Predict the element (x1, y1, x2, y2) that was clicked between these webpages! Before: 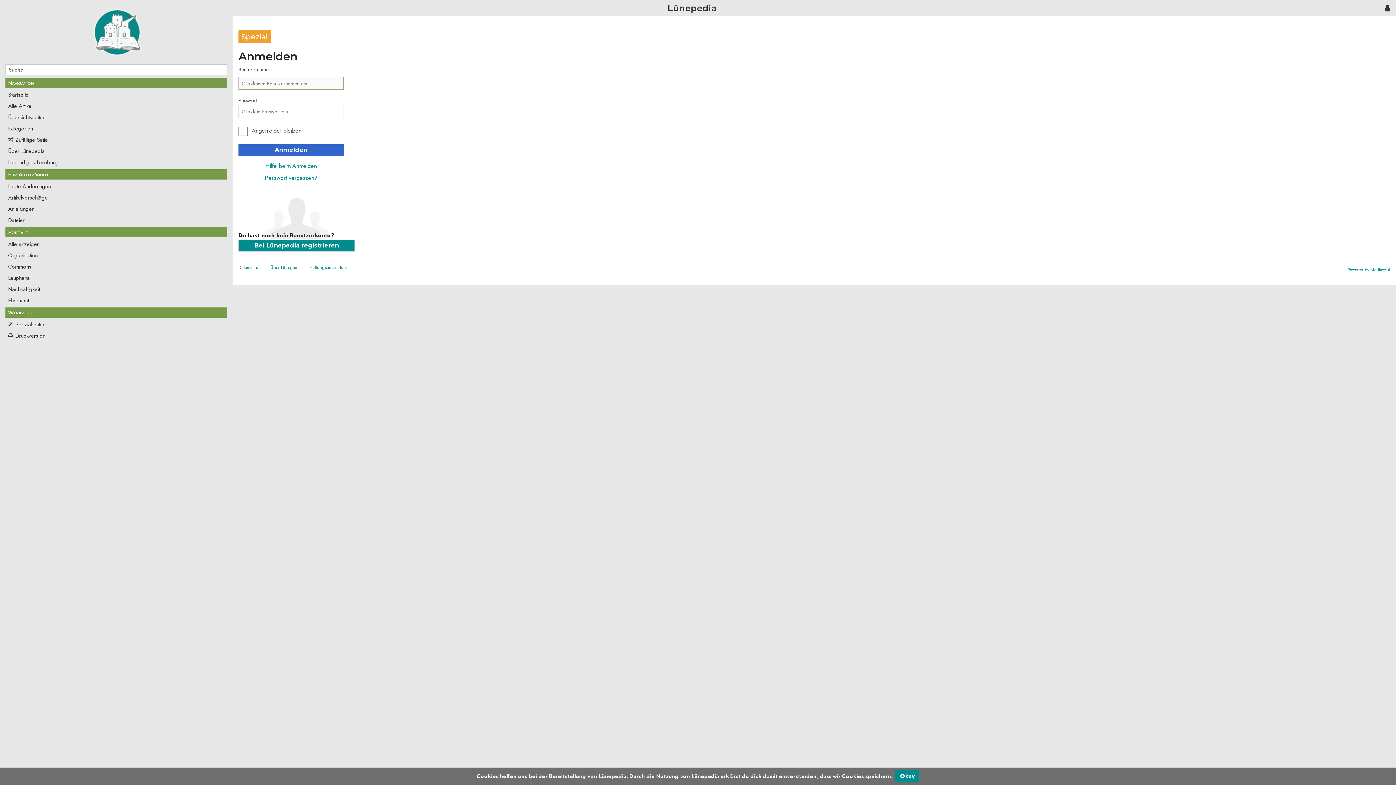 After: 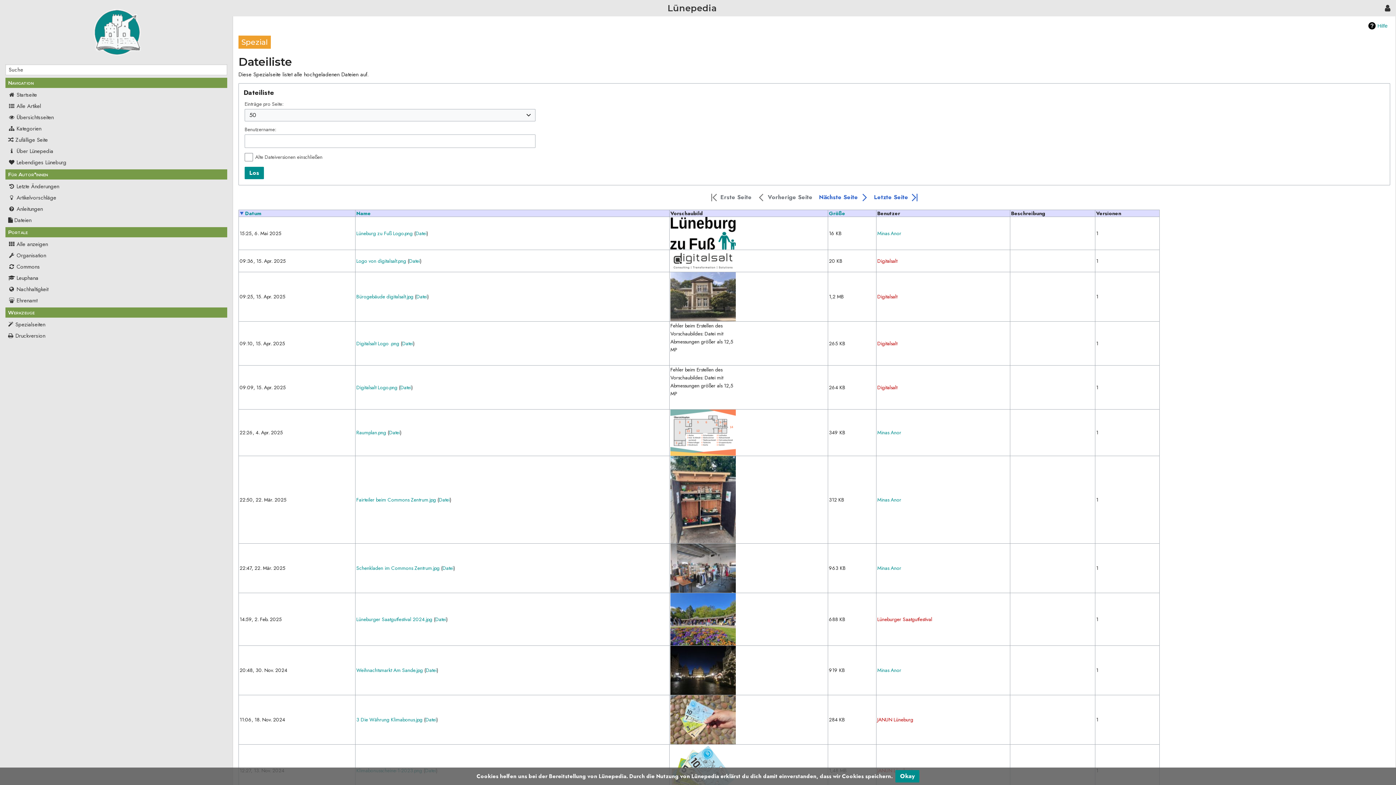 Action: label: Dateien bbox: (5, 216, 227, 224)